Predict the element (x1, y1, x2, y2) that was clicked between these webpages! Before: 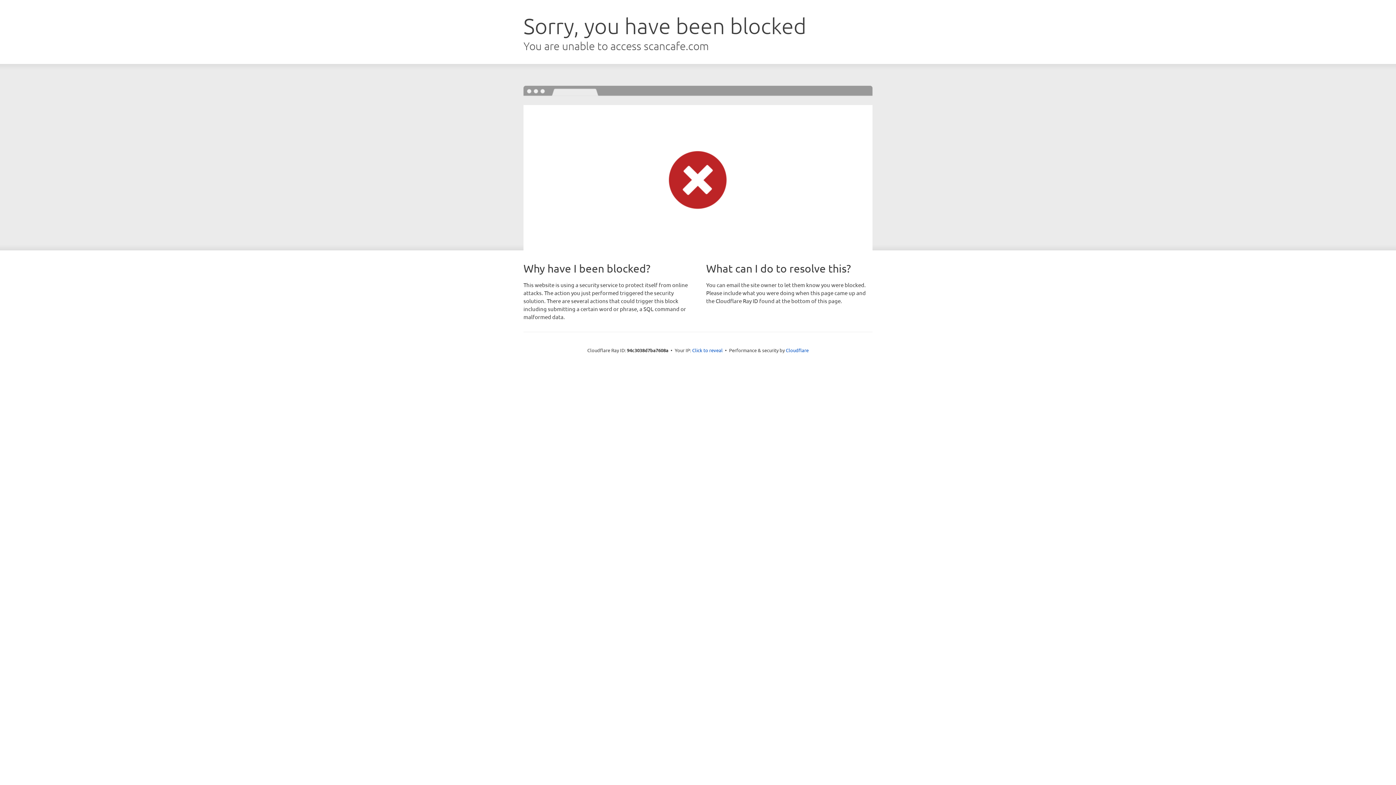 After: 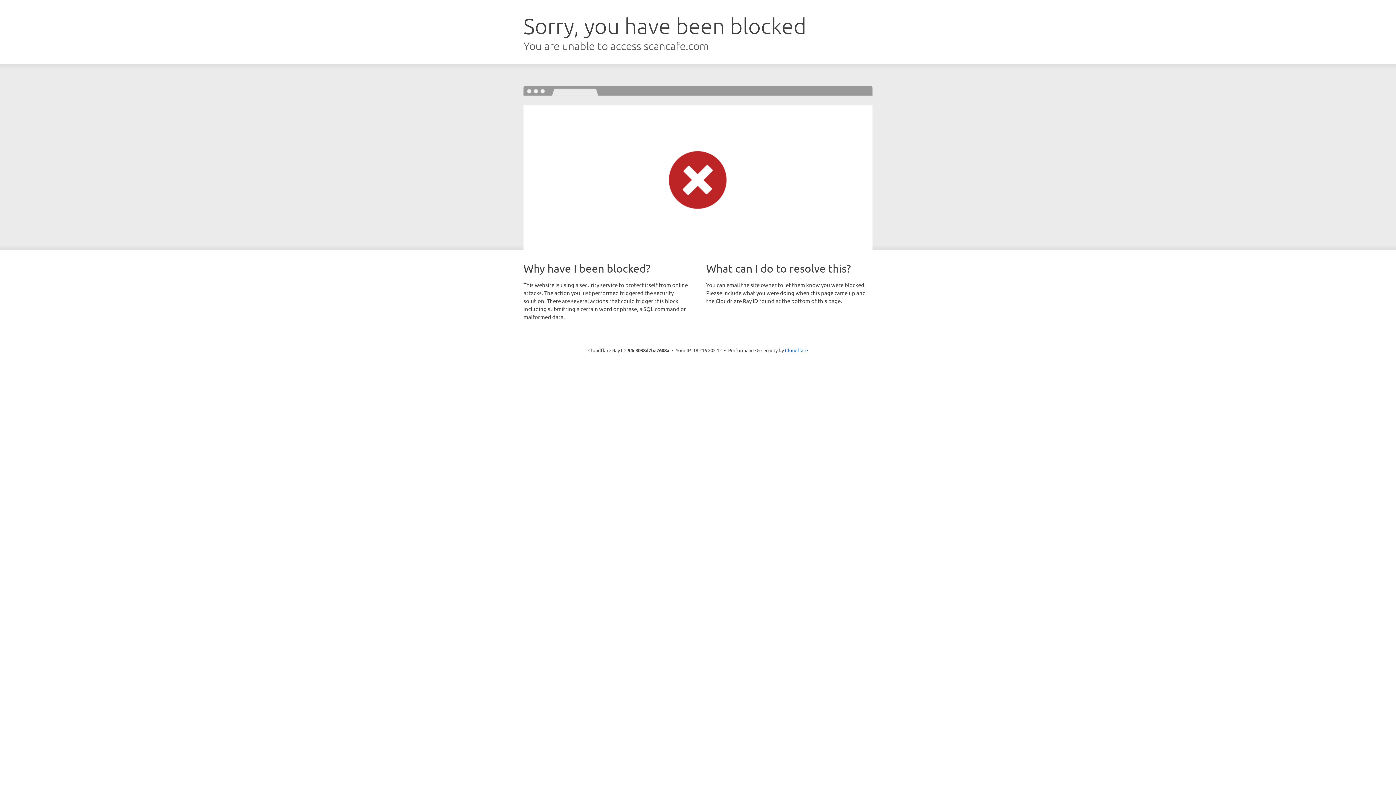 Action: bbox: (692, 346, 722, 353) label: Click to reveal